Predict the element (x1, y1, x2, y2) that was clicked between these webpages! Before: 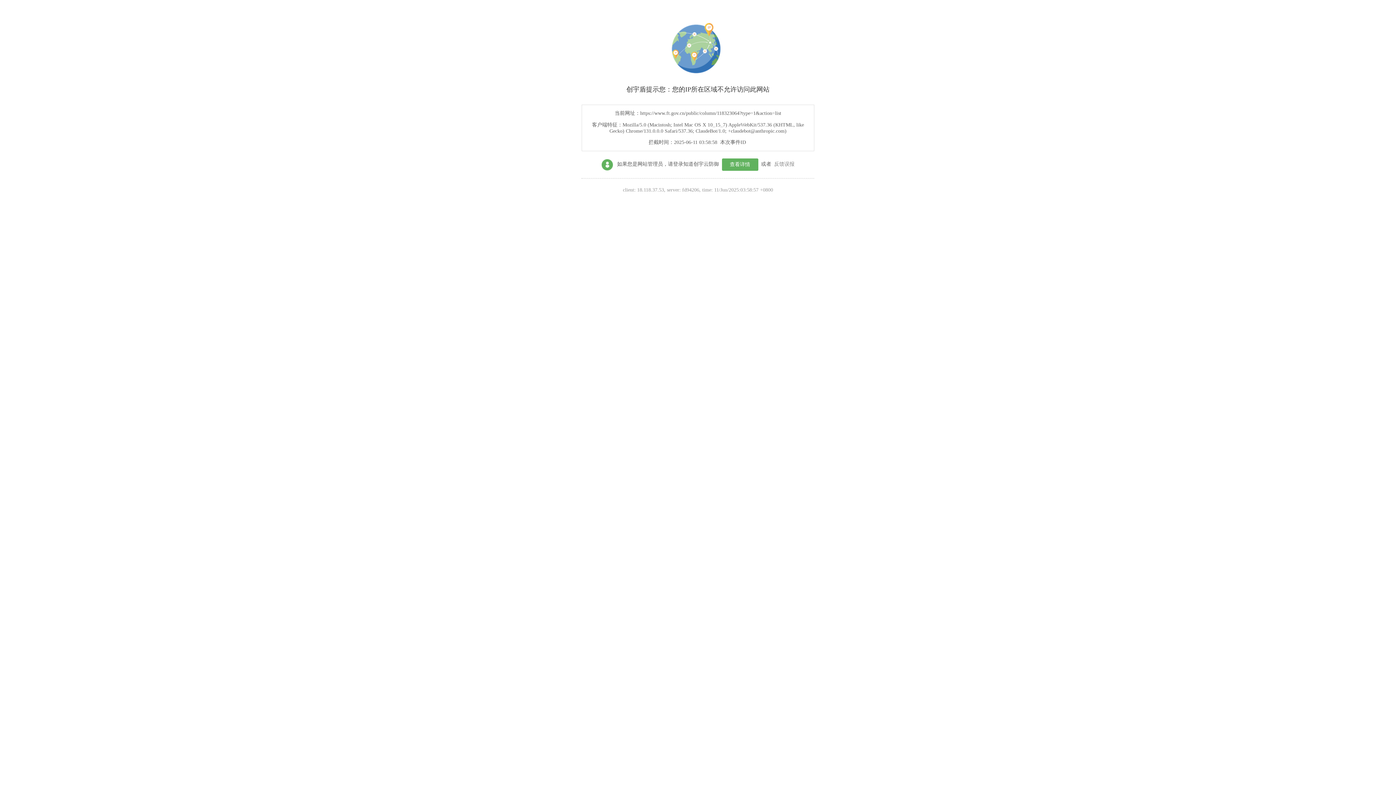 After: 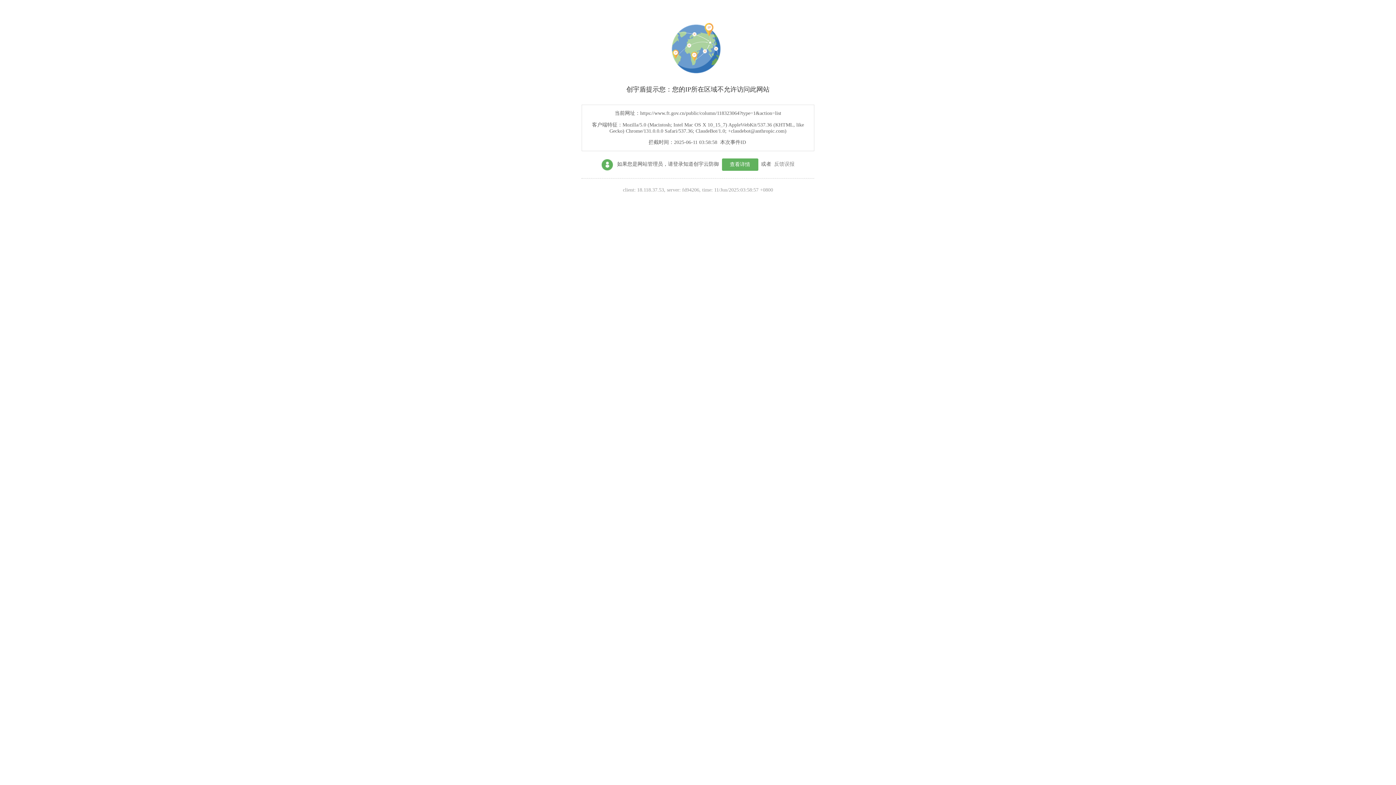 Action: bbox: (722, 158, 758, 170) label: 查看详情